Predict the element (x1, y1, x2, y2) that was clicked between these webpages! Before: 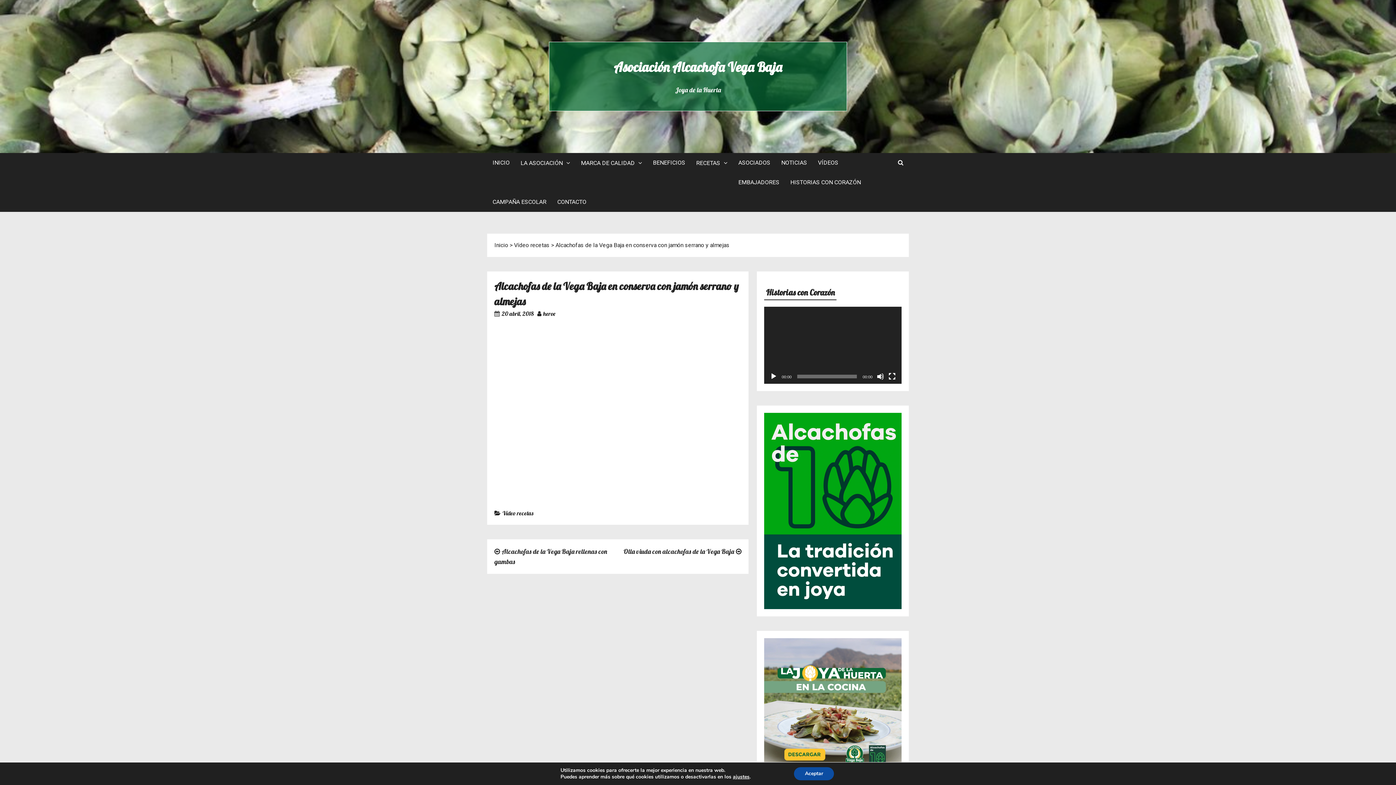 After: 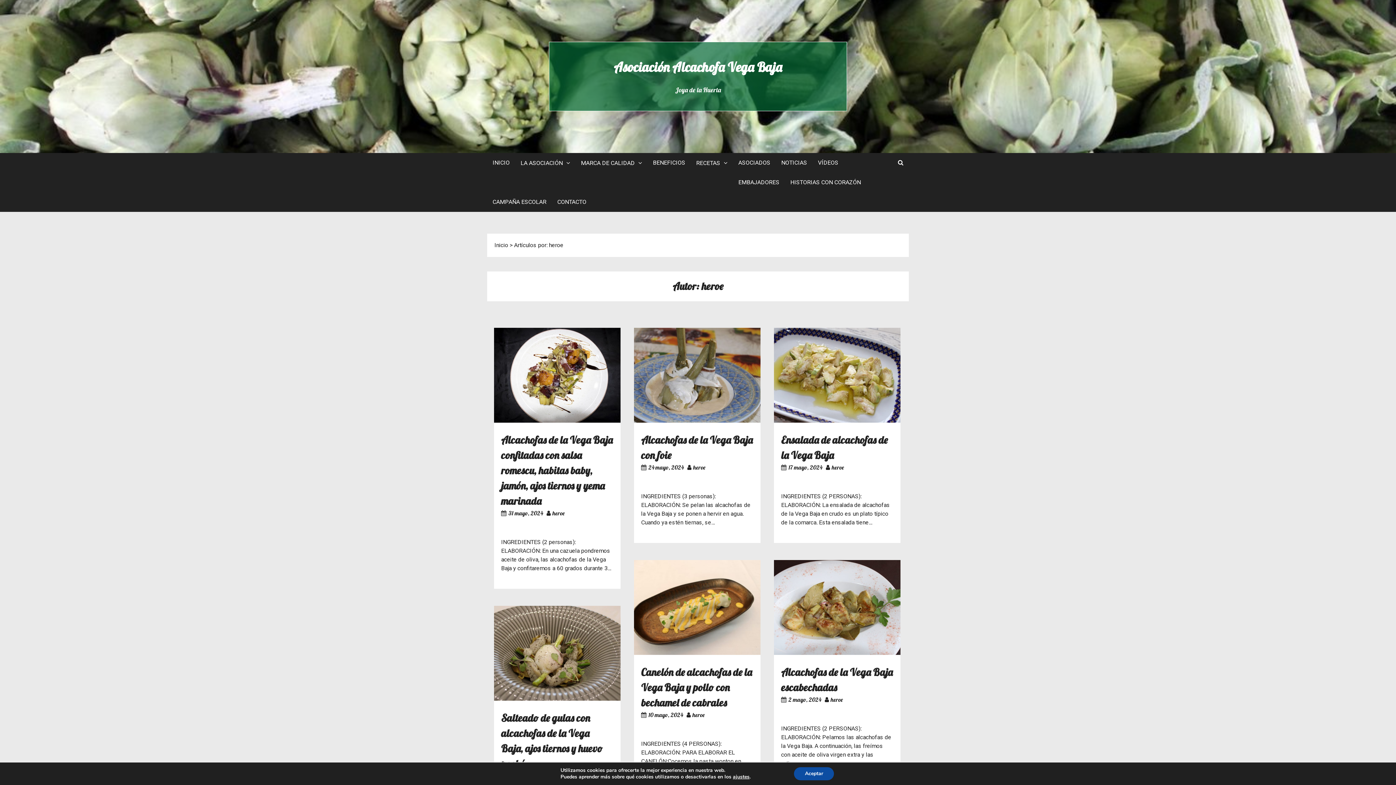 Action: label: heroe bbox: (537, 310, 555, 317)